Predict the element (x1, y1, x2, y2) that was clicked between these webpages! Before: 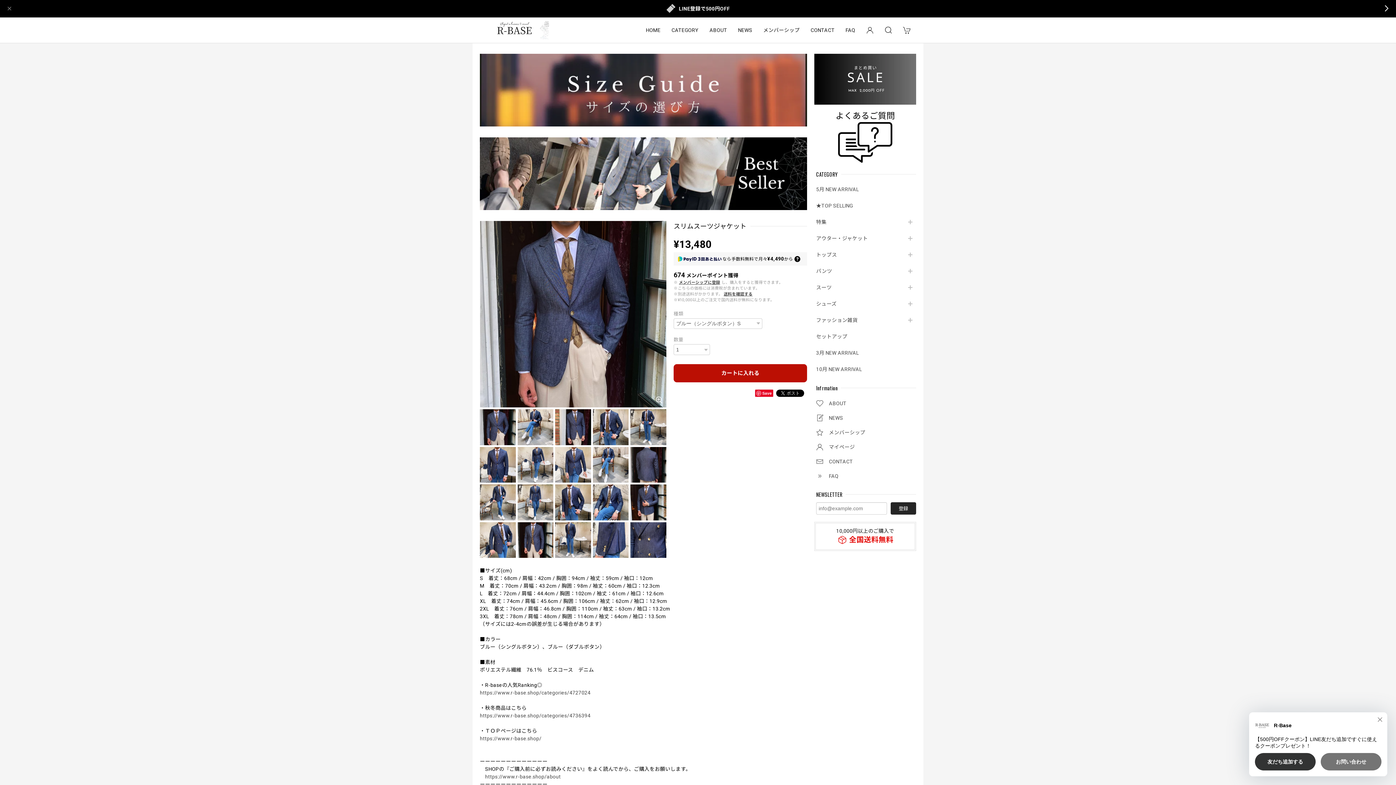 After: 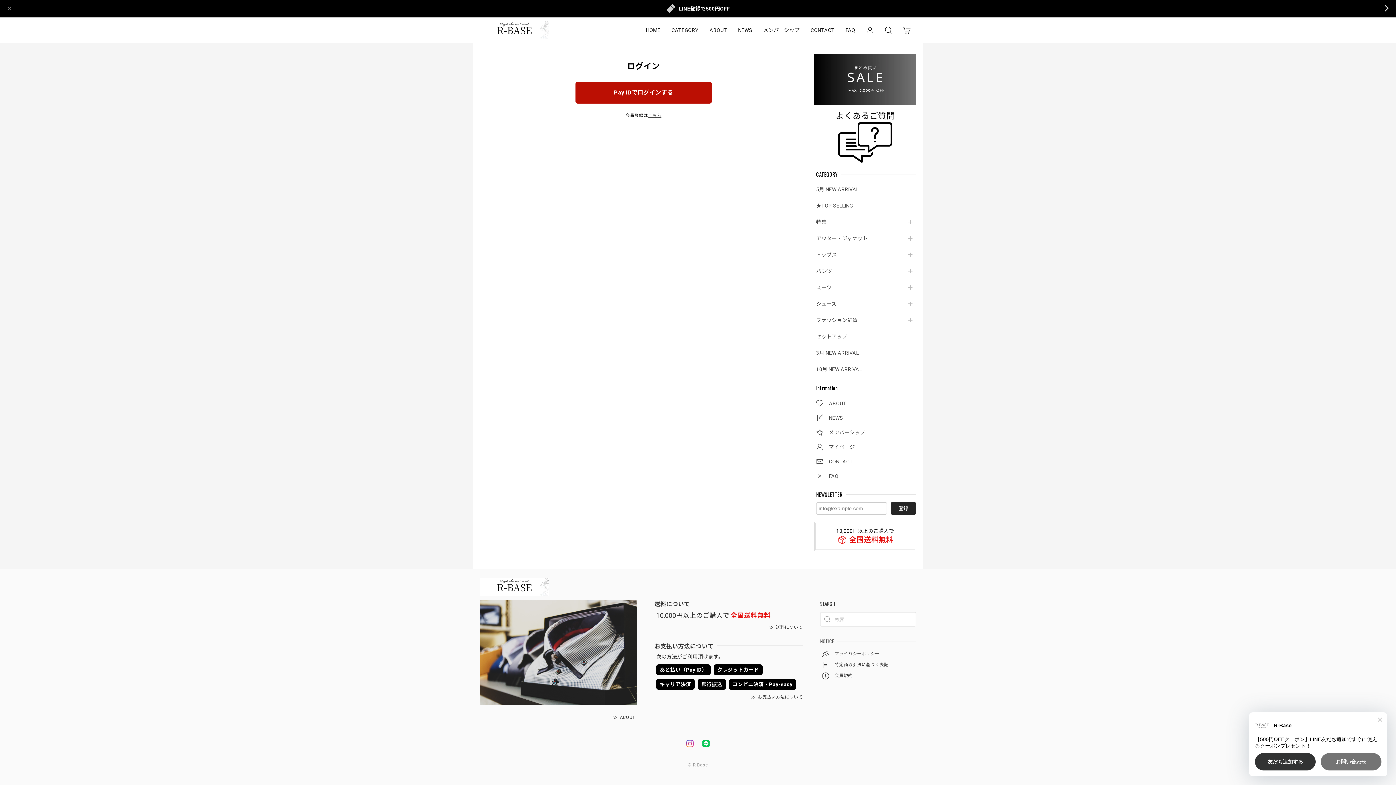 Action: bbox: (861, 21, 879, 39)